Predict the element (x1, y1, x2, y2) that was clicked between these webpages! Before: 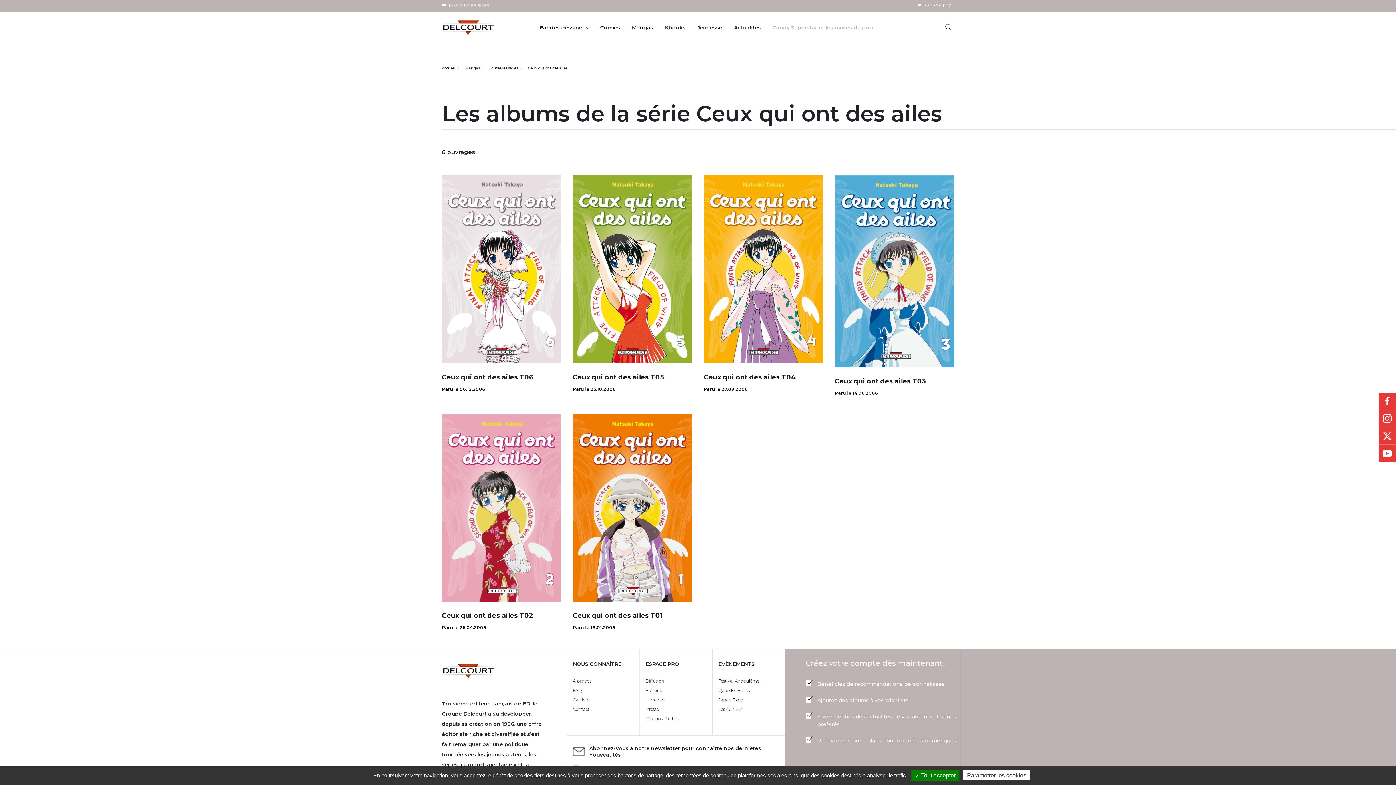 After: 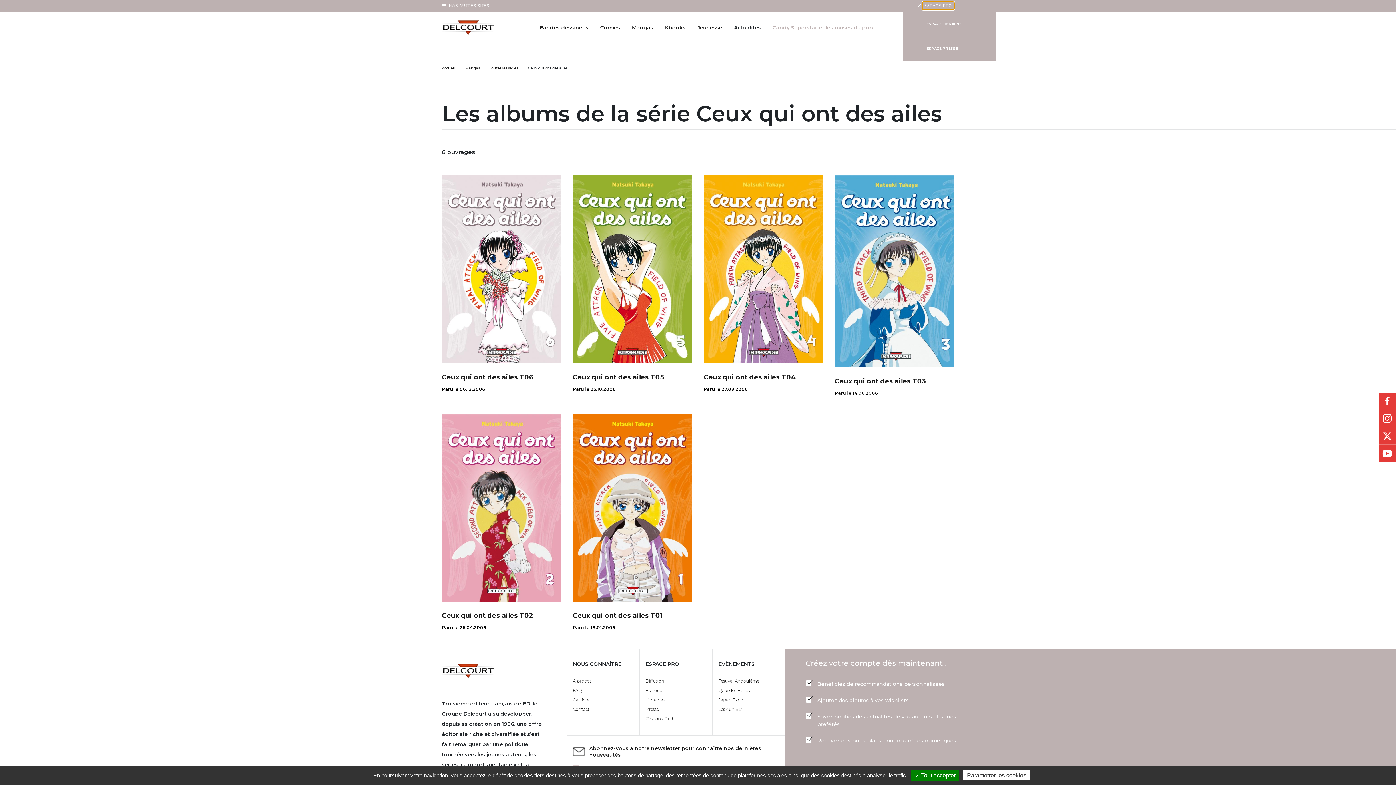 Action: label: ESPACE PRO bbox: (922, 1, 954, 9)